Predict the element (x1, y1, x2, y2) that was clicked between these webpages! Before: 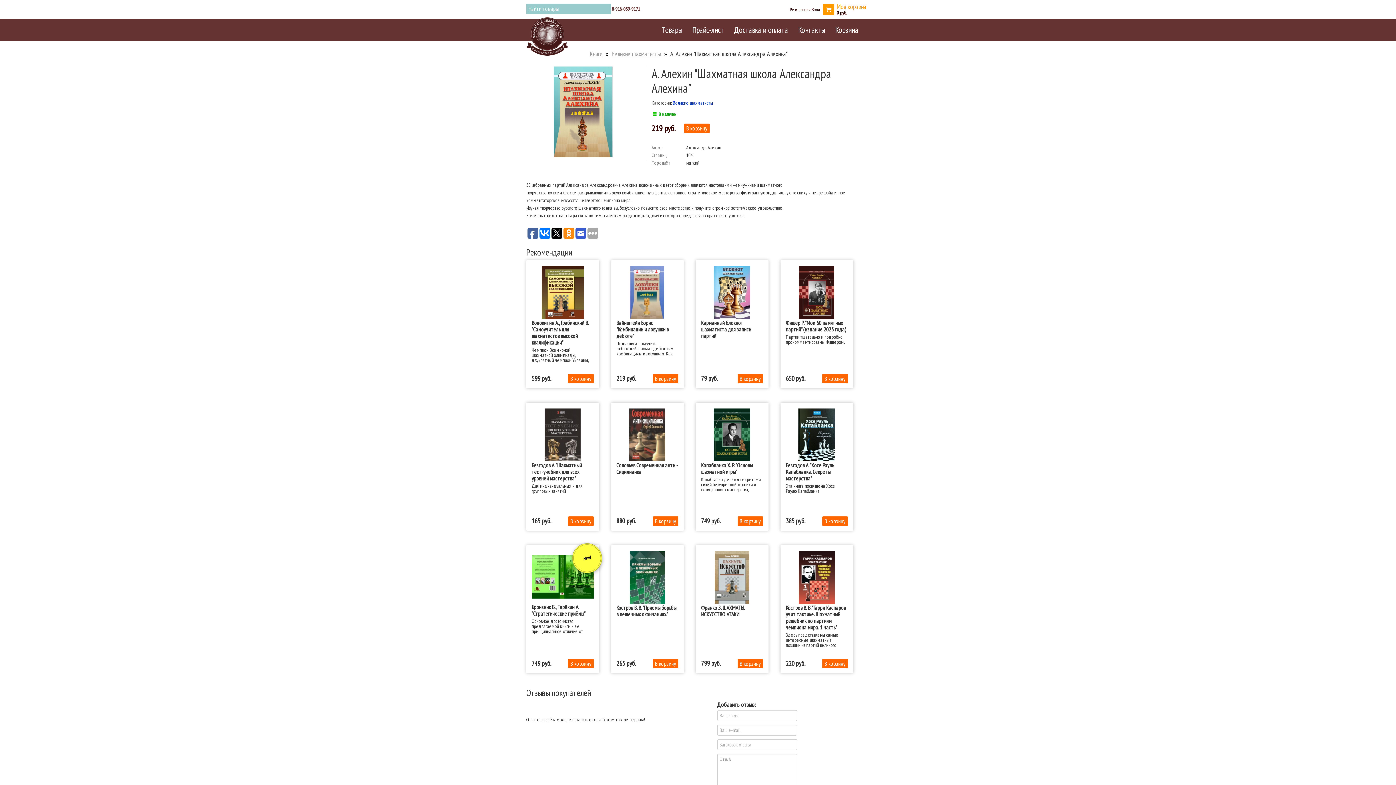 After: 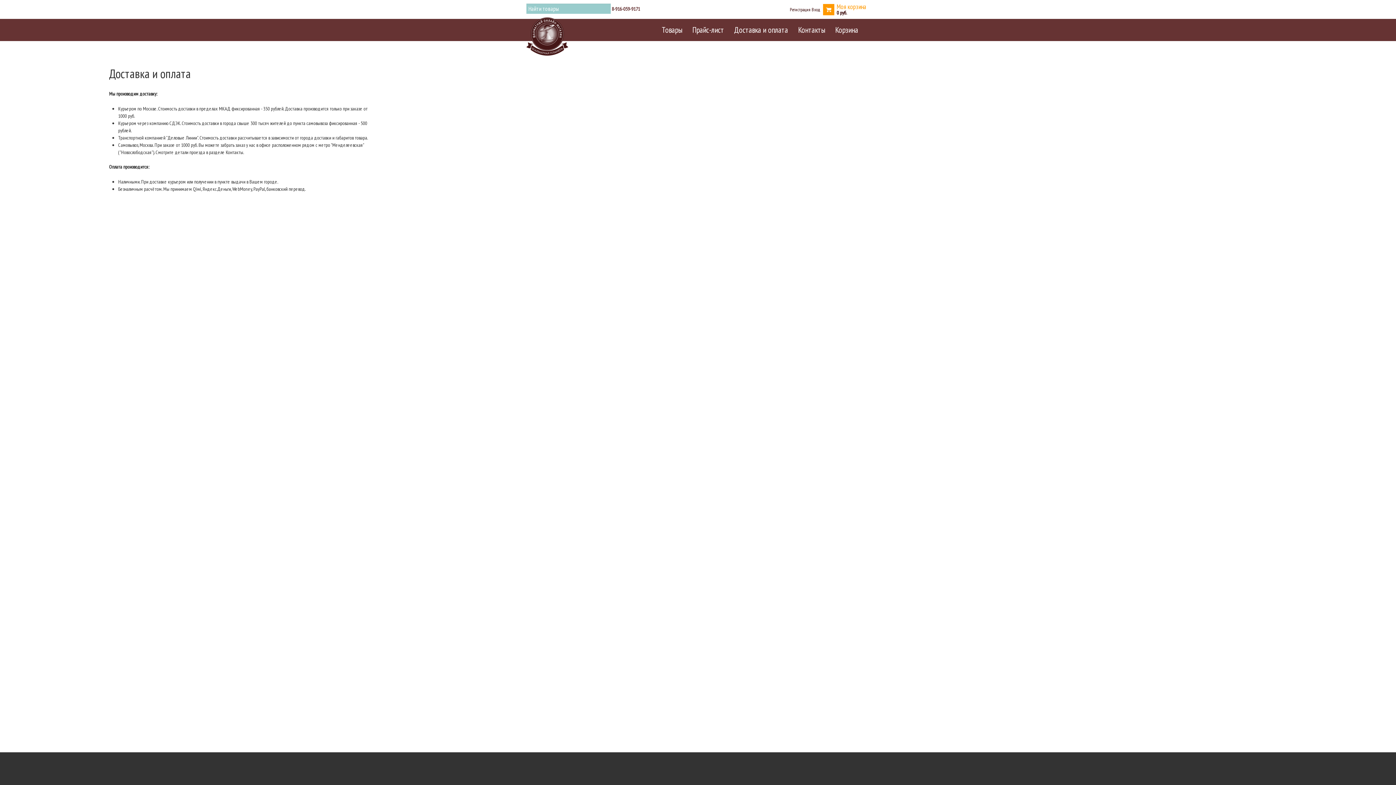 Action: label: Доставка и оплата bbox: (734, 24, 788, 34)